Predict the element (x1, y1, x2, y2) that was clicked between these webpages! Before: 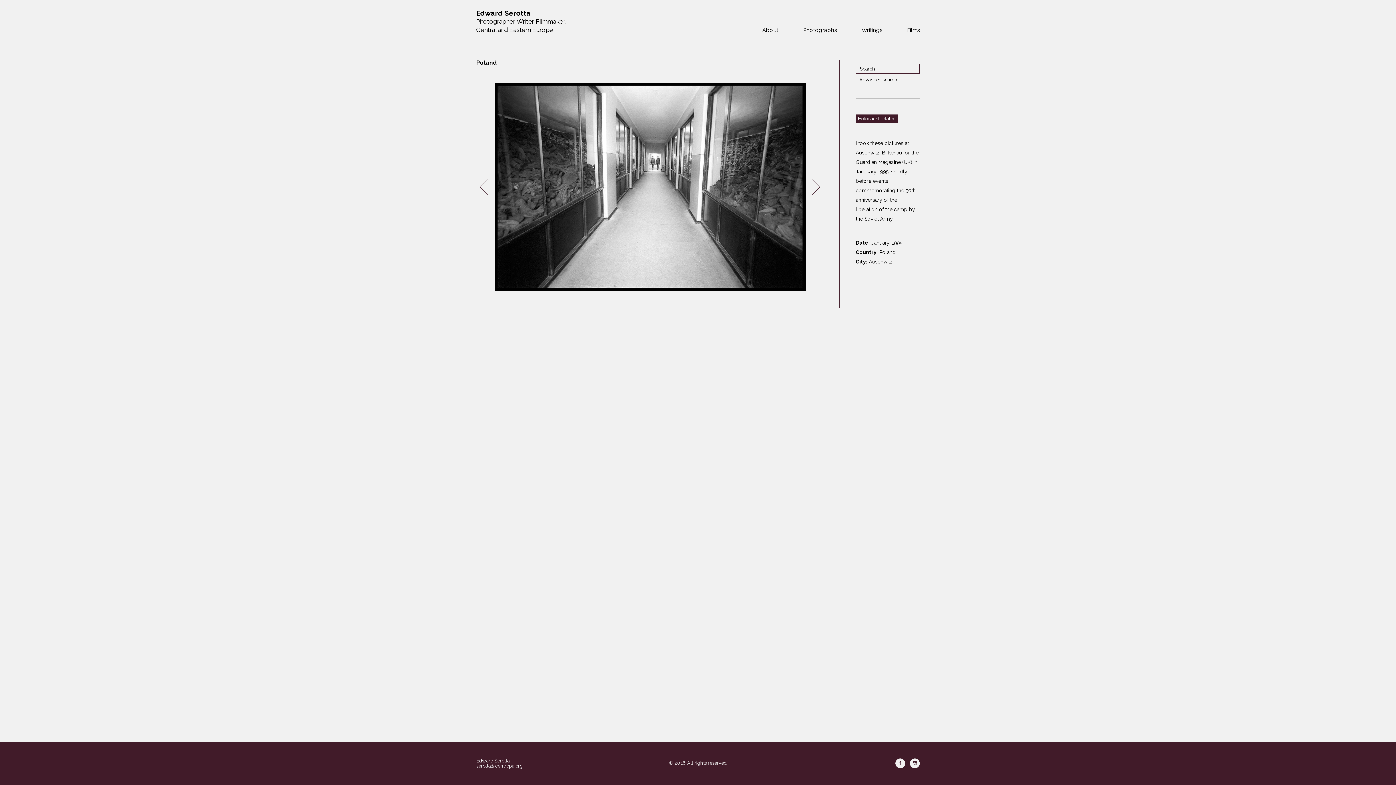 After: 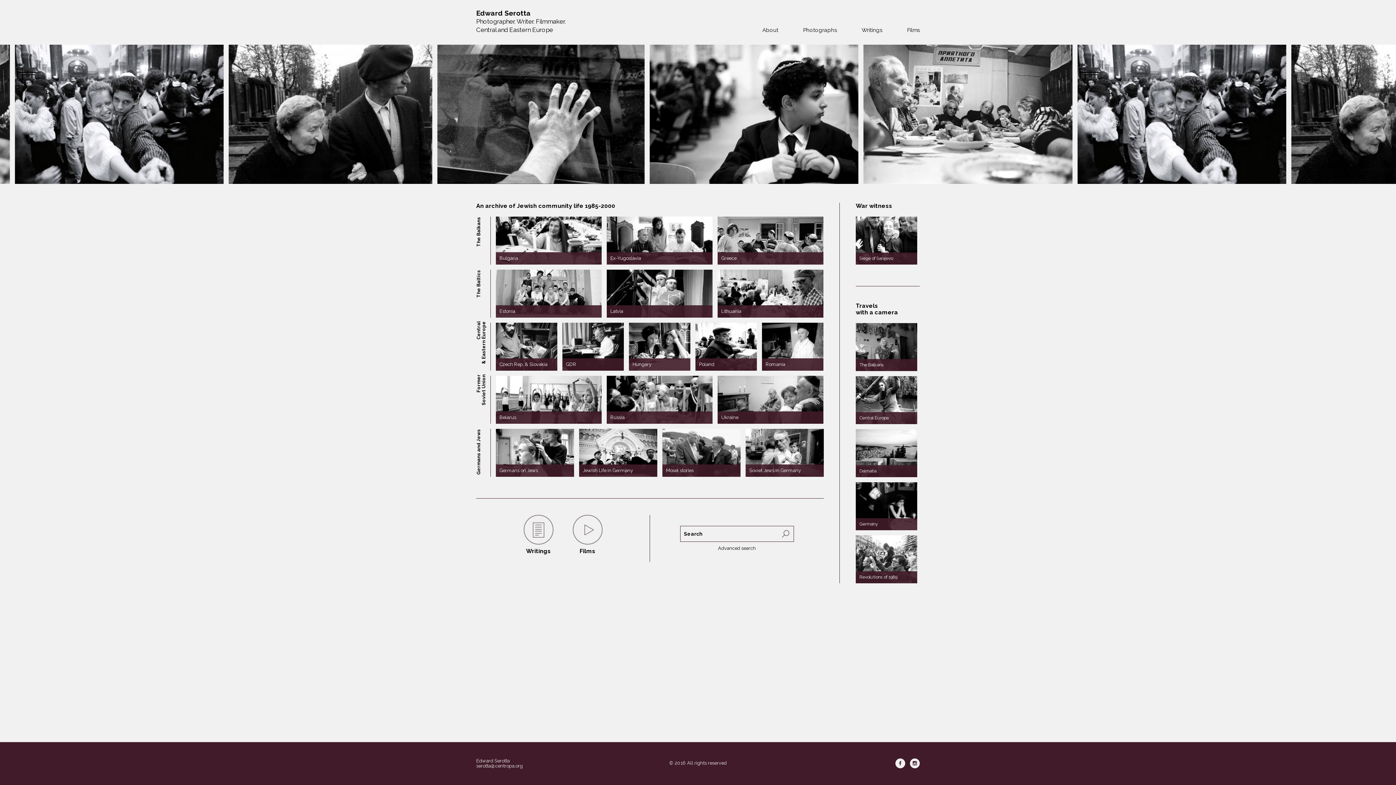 Action: label: Edward Serotta
Photographer. Writer. Filmmaker.
Central and Eastern Europe bbox: (476, 9, 565, 34)